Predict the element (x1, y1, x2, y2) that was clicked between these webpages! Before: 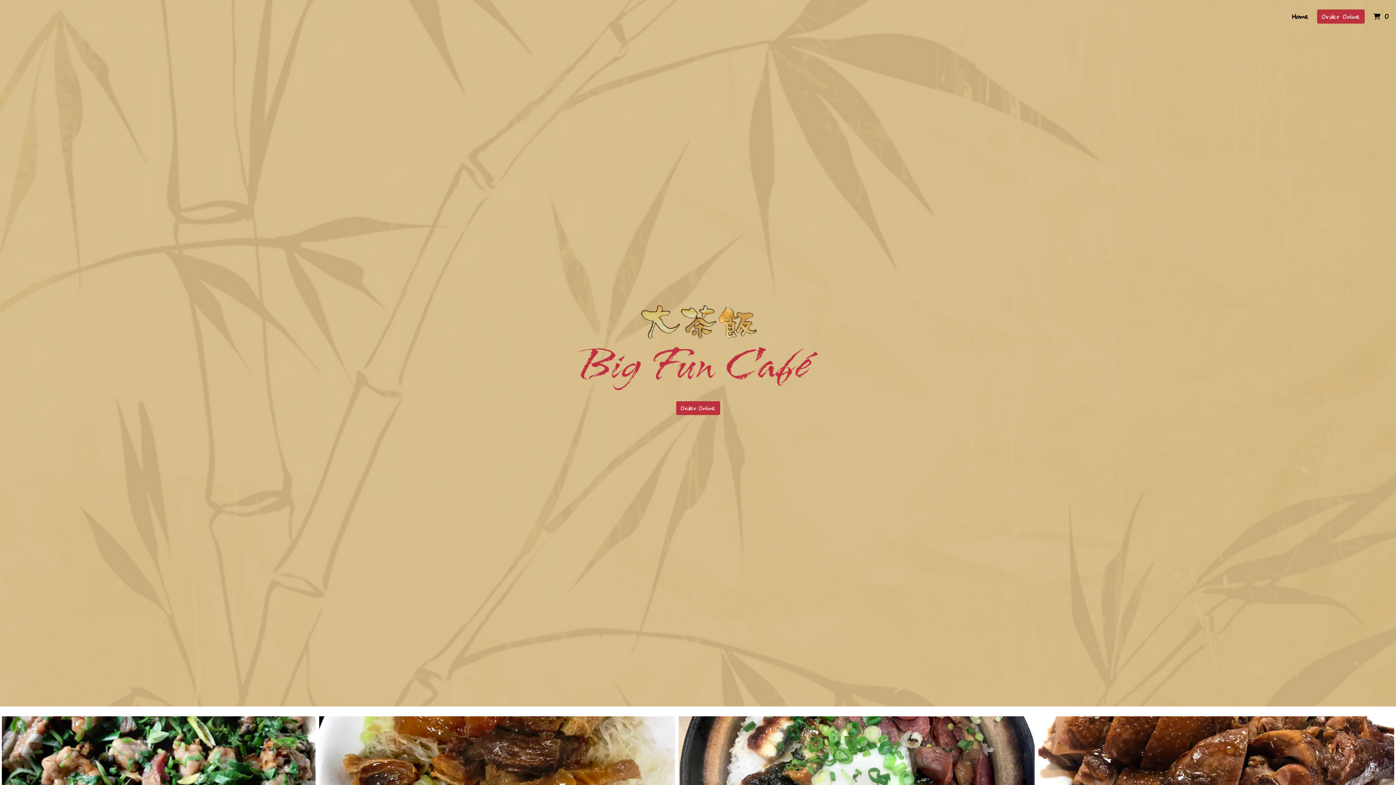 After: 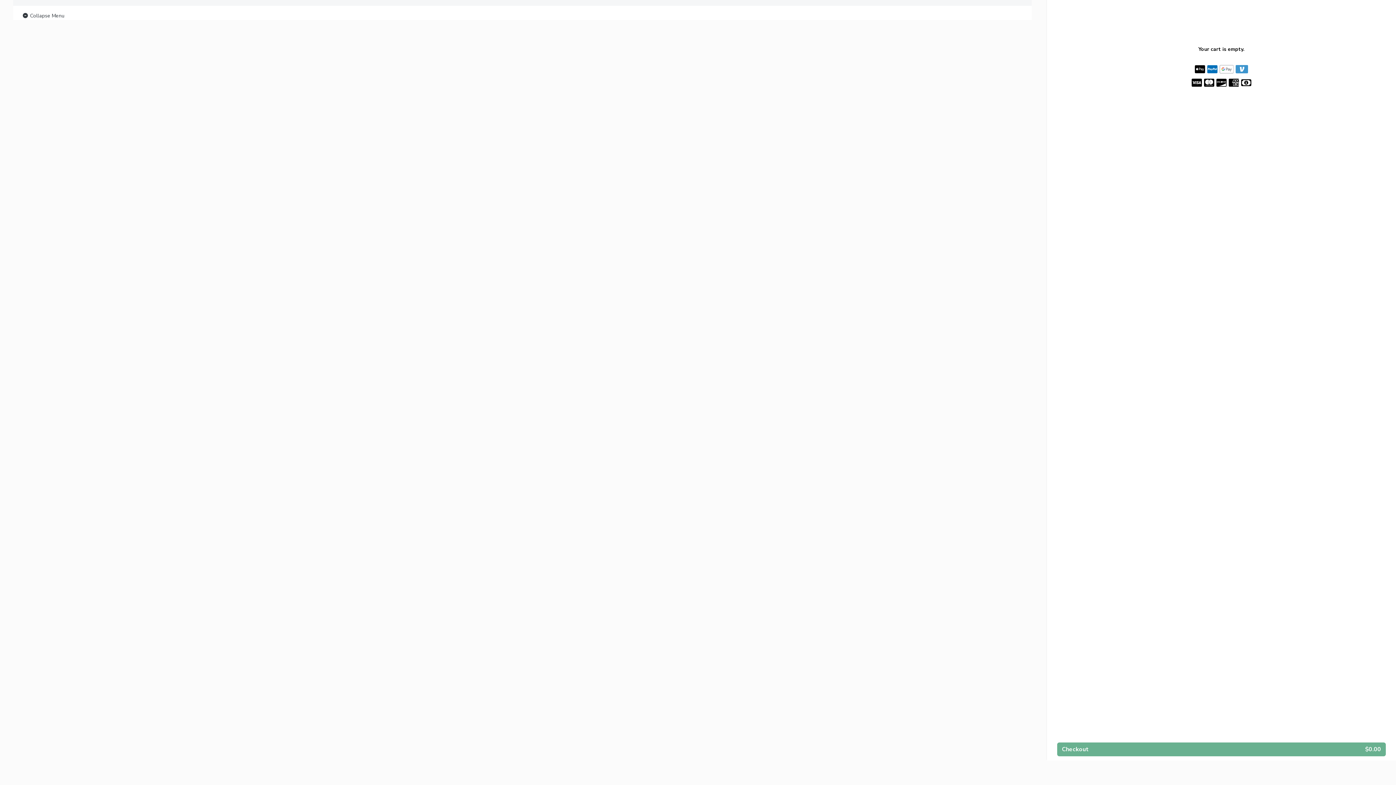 Action: label: Order Online bbox: (676, 401, 720, 415)